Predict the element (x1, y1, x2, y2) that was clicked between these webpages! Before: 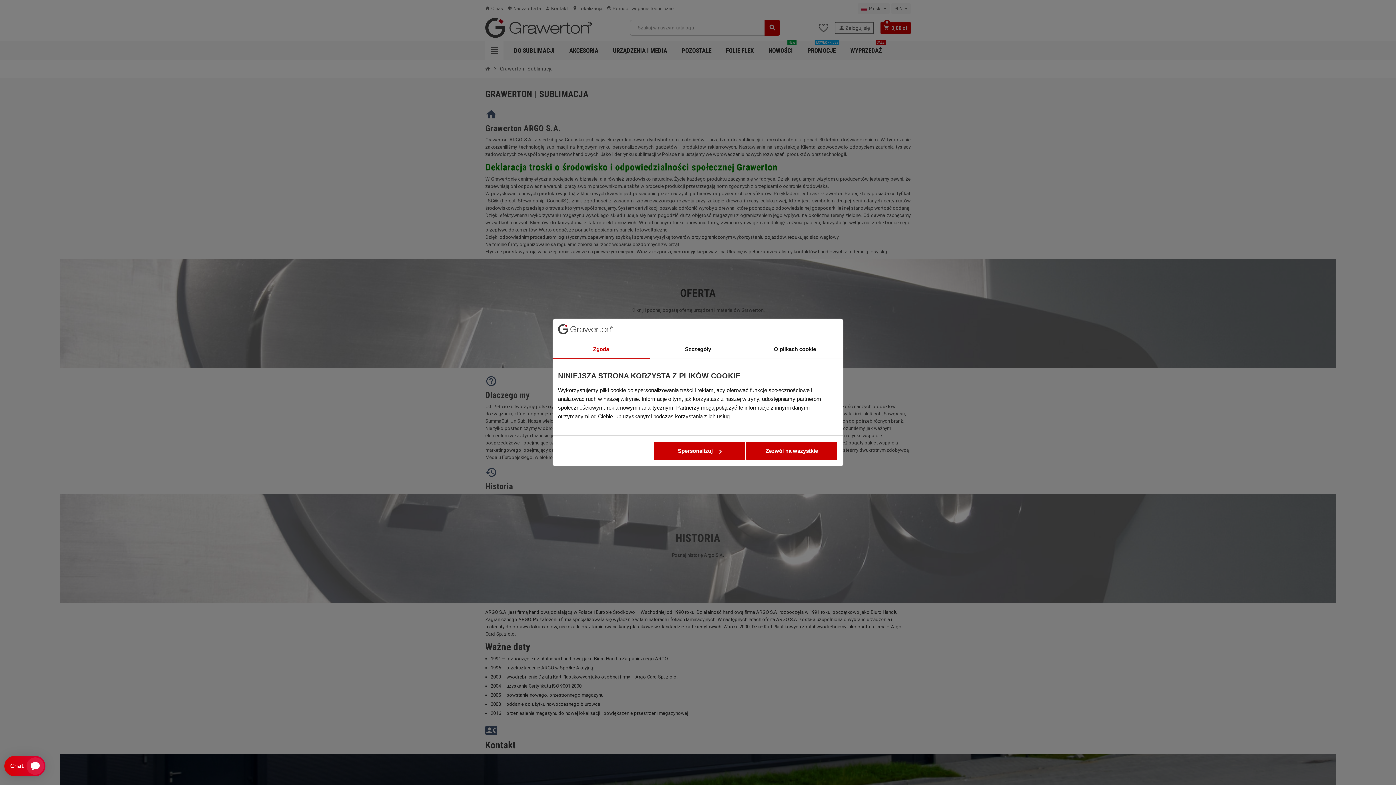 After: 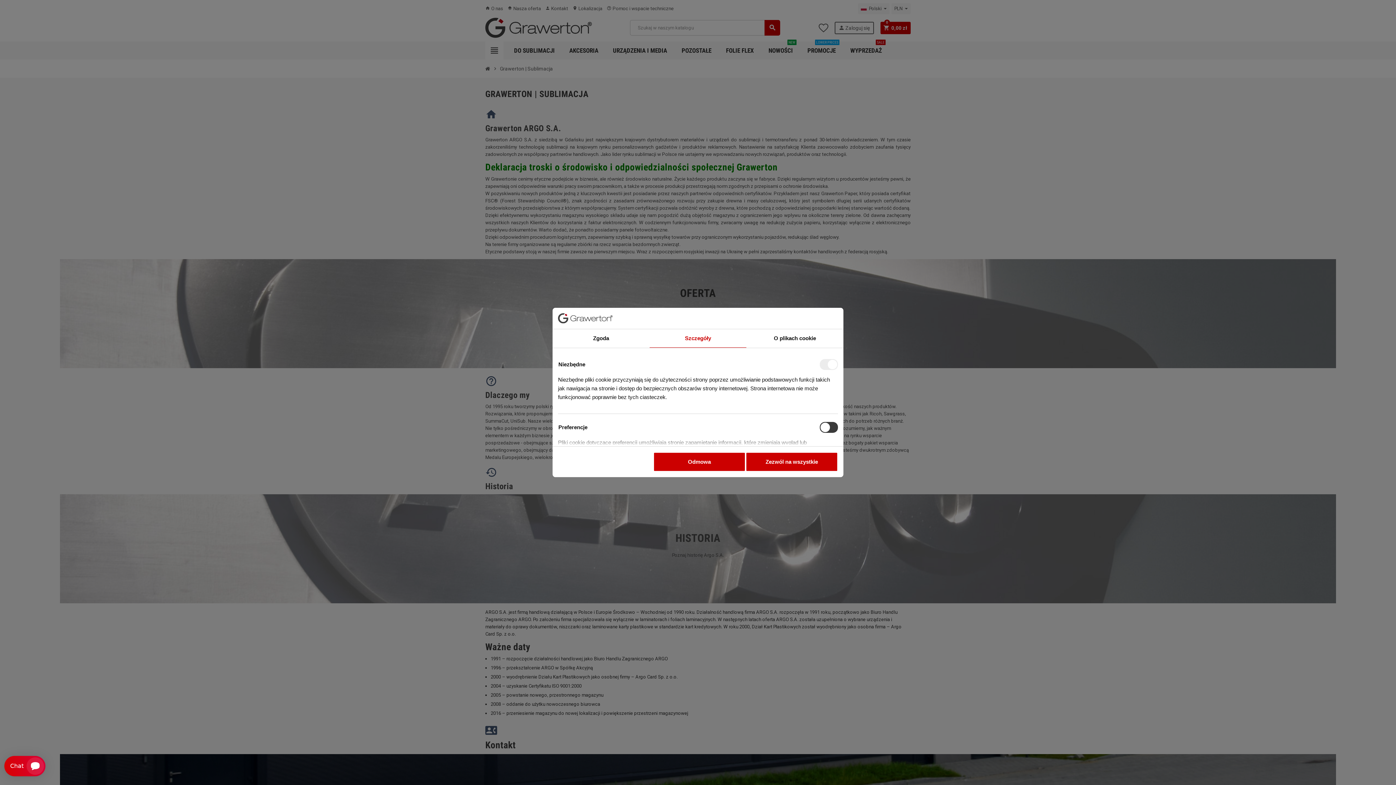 Action: label: Spersonalizuj bbox: (653, 441, 745, 461)